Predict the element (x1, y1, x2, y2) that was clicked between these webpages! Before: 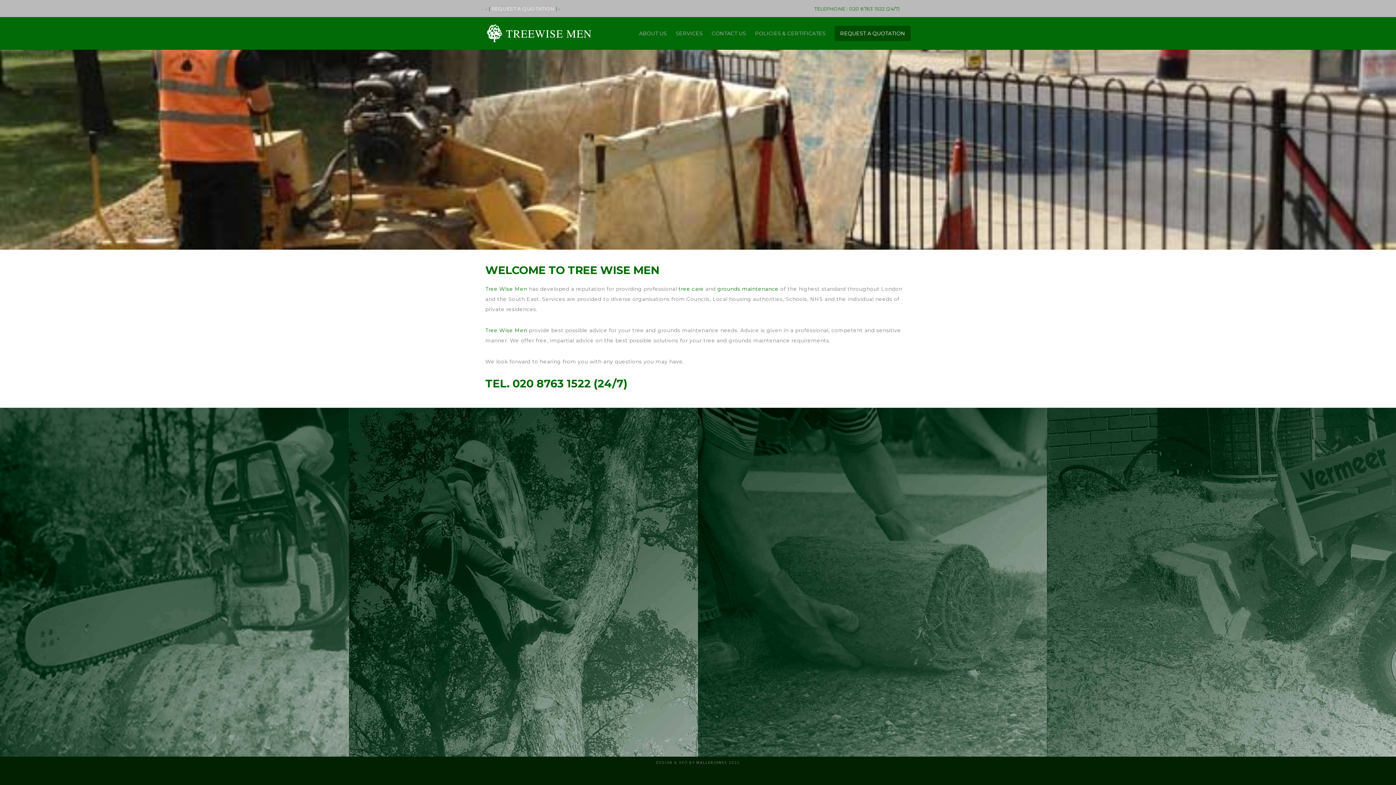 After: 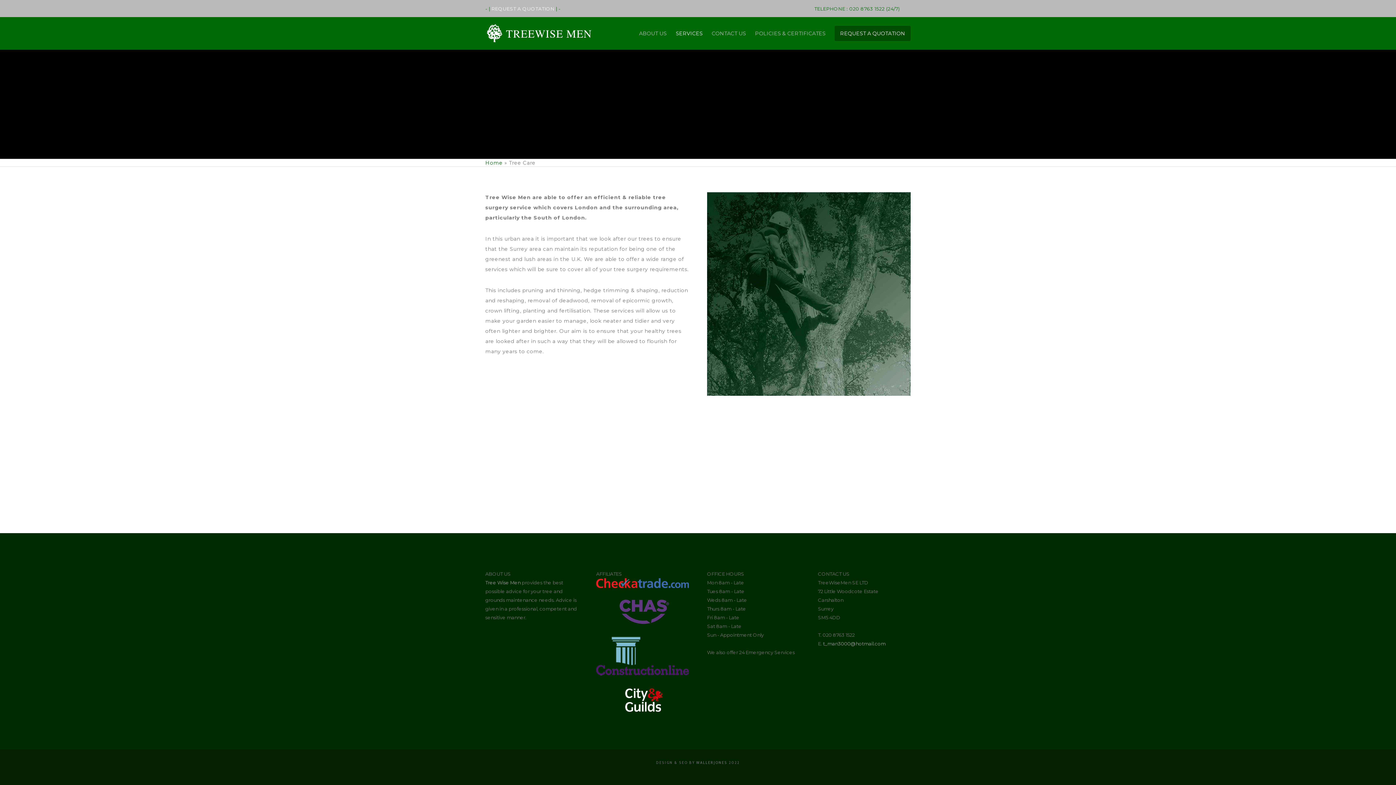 Action: bbox: (698, 408, 1047, 757) label: TREE CARE